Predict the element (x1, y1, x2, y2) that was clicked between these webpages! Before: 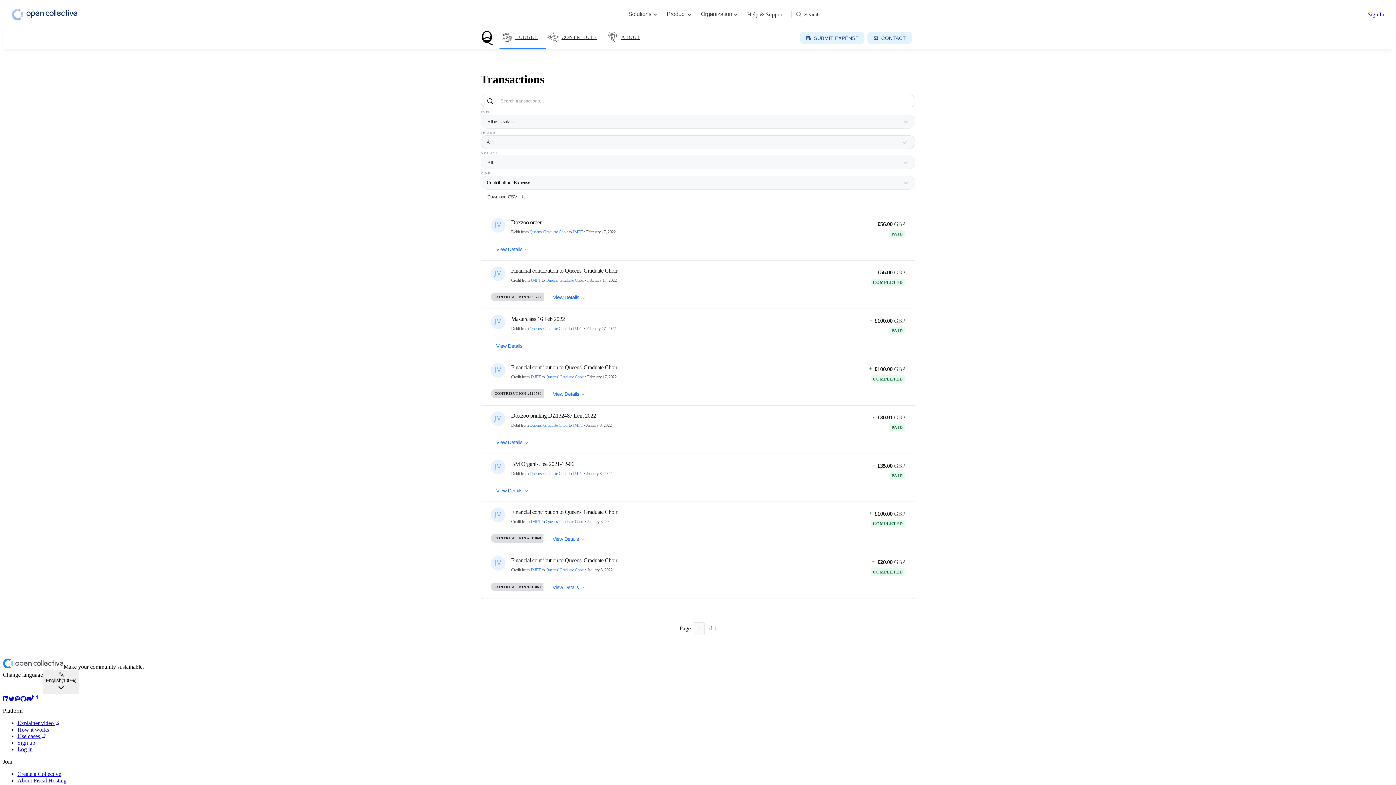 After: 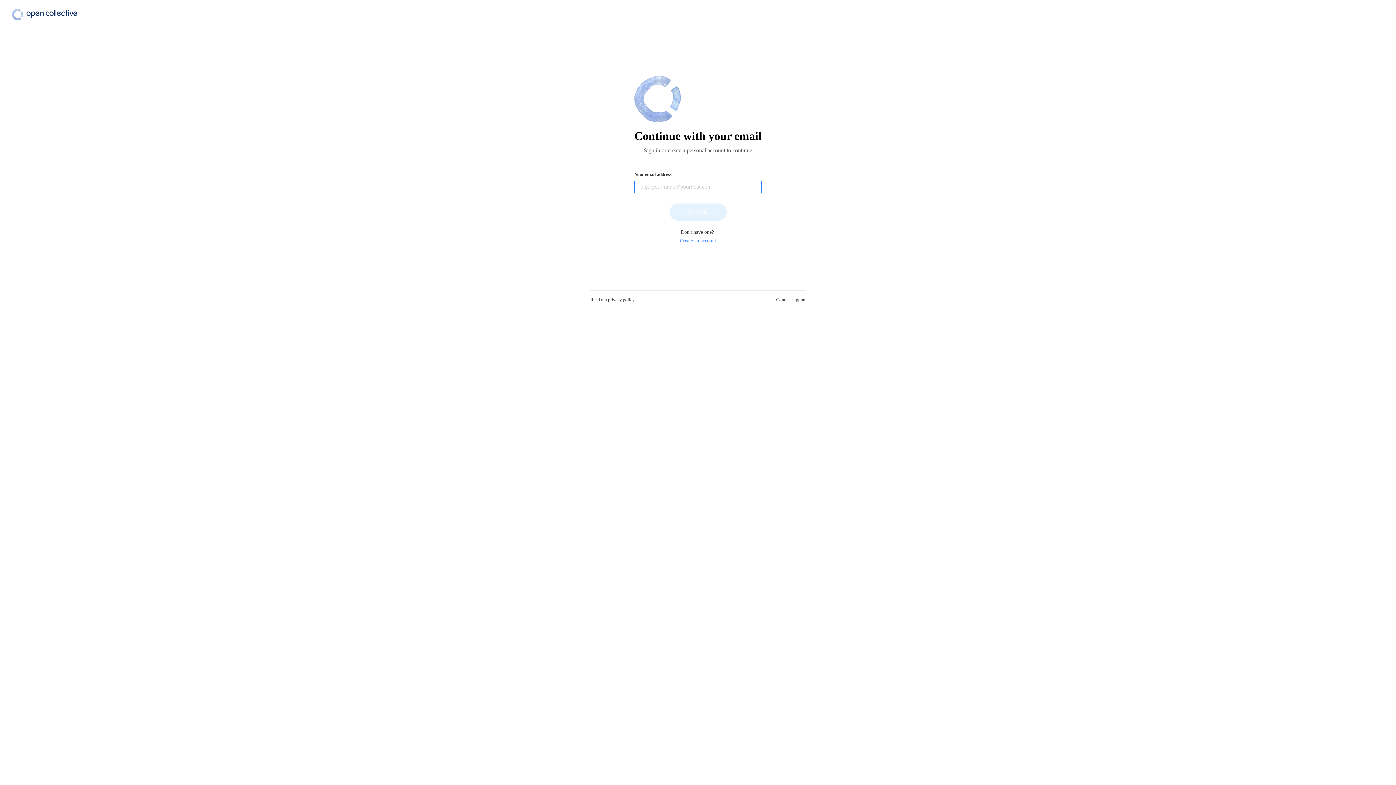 Action: label: Log in bbox: (17, 746, 32, 752)